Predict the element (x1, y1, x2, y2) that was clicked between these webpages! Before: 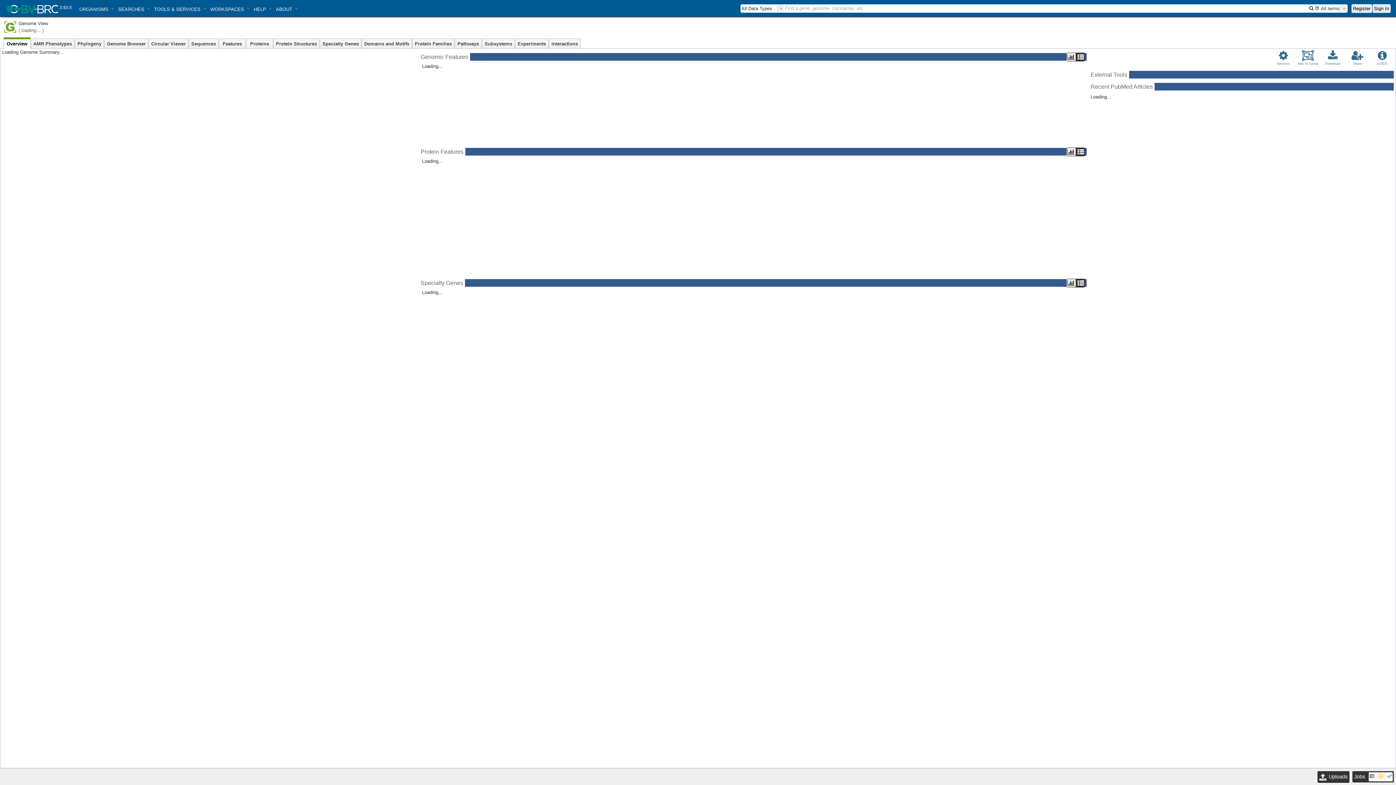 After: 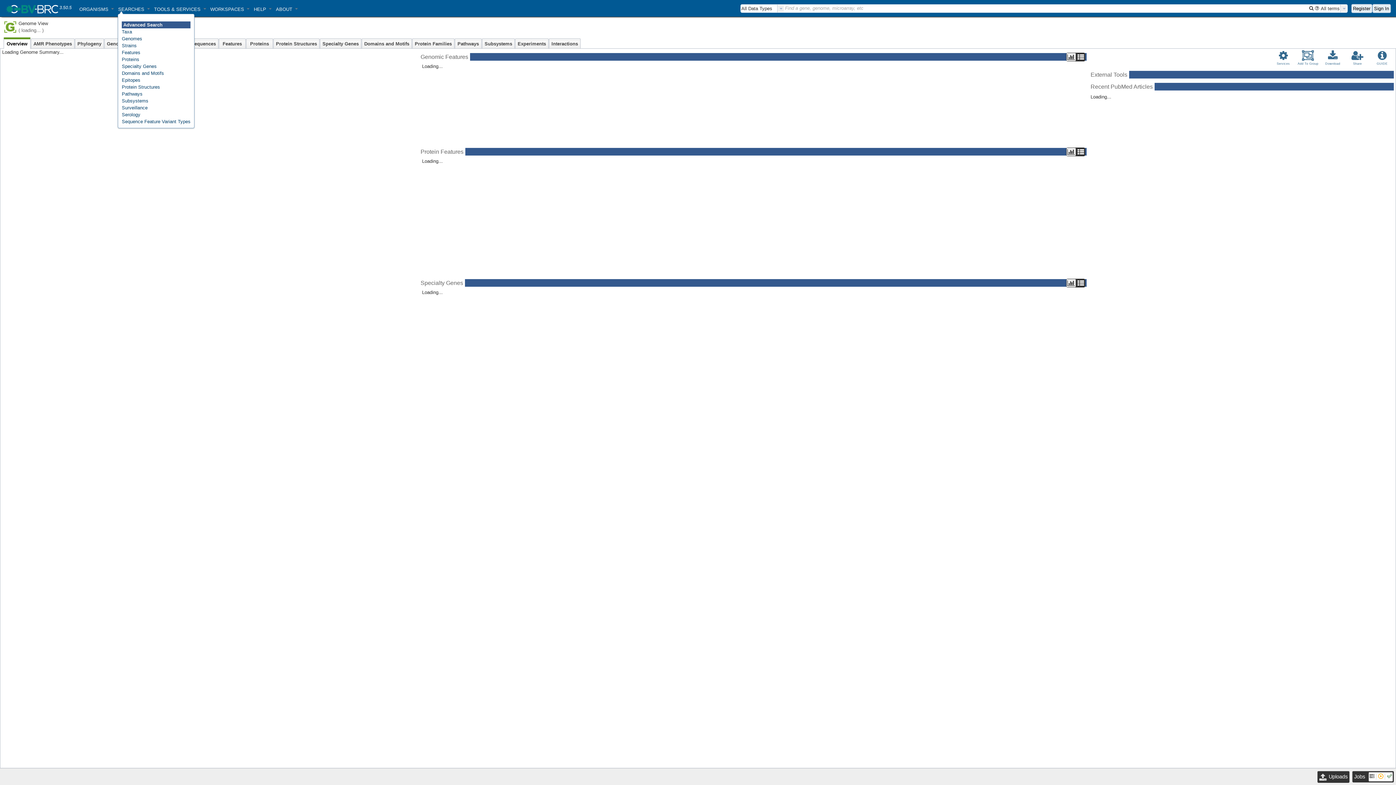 Action: bbox: (116, 5, 151, 11) label: SEARCHES